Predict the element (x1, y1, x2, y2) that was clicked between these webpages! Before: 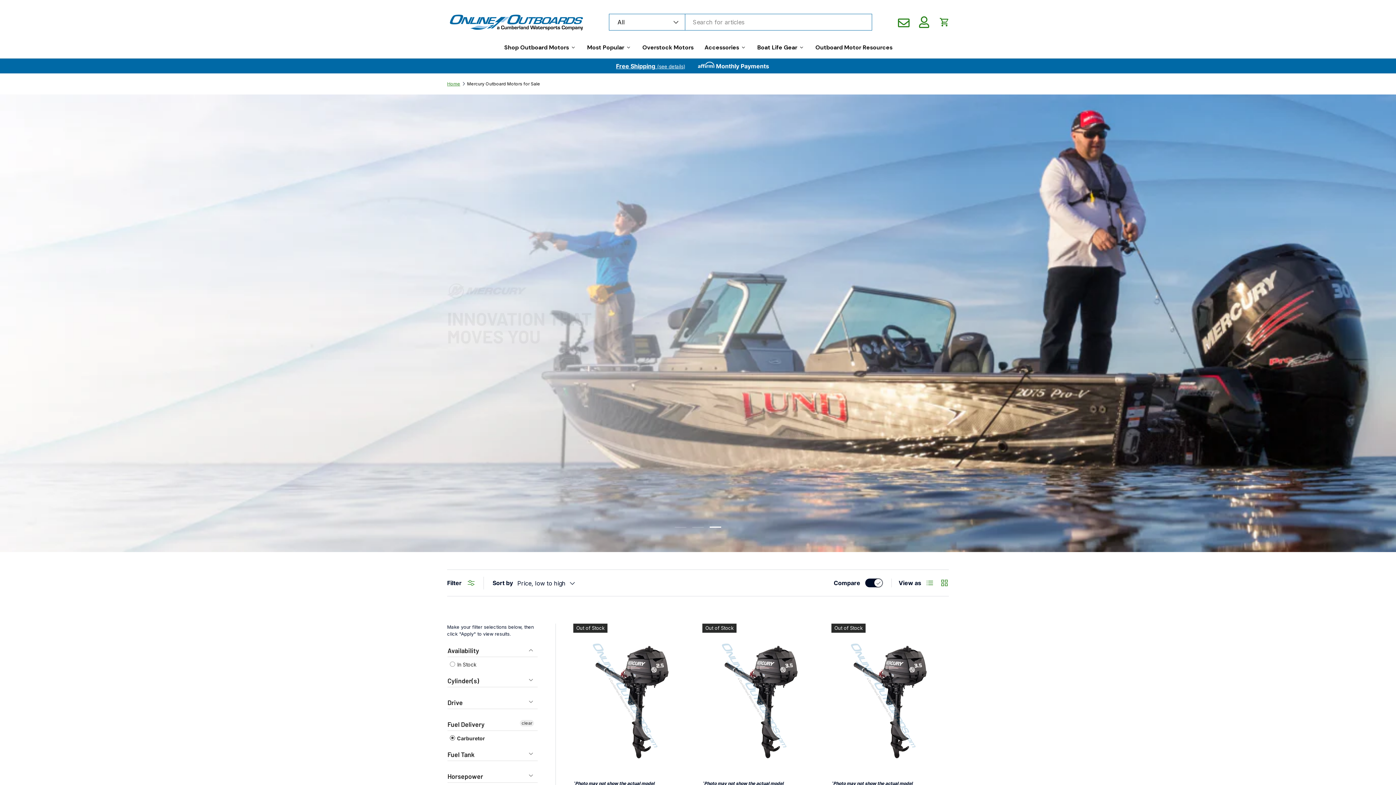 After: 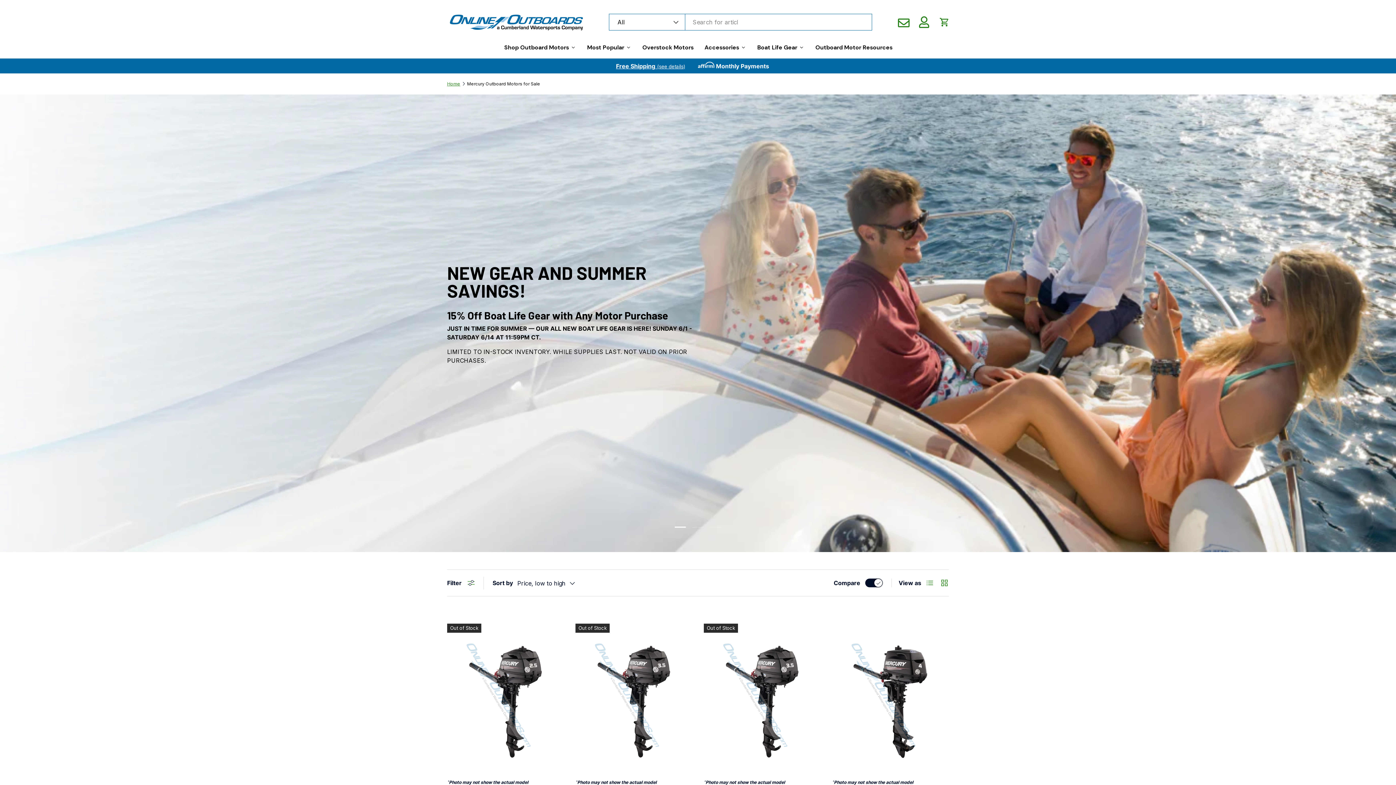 Action: bbox: (447, 579, 474, 586) label: Filter